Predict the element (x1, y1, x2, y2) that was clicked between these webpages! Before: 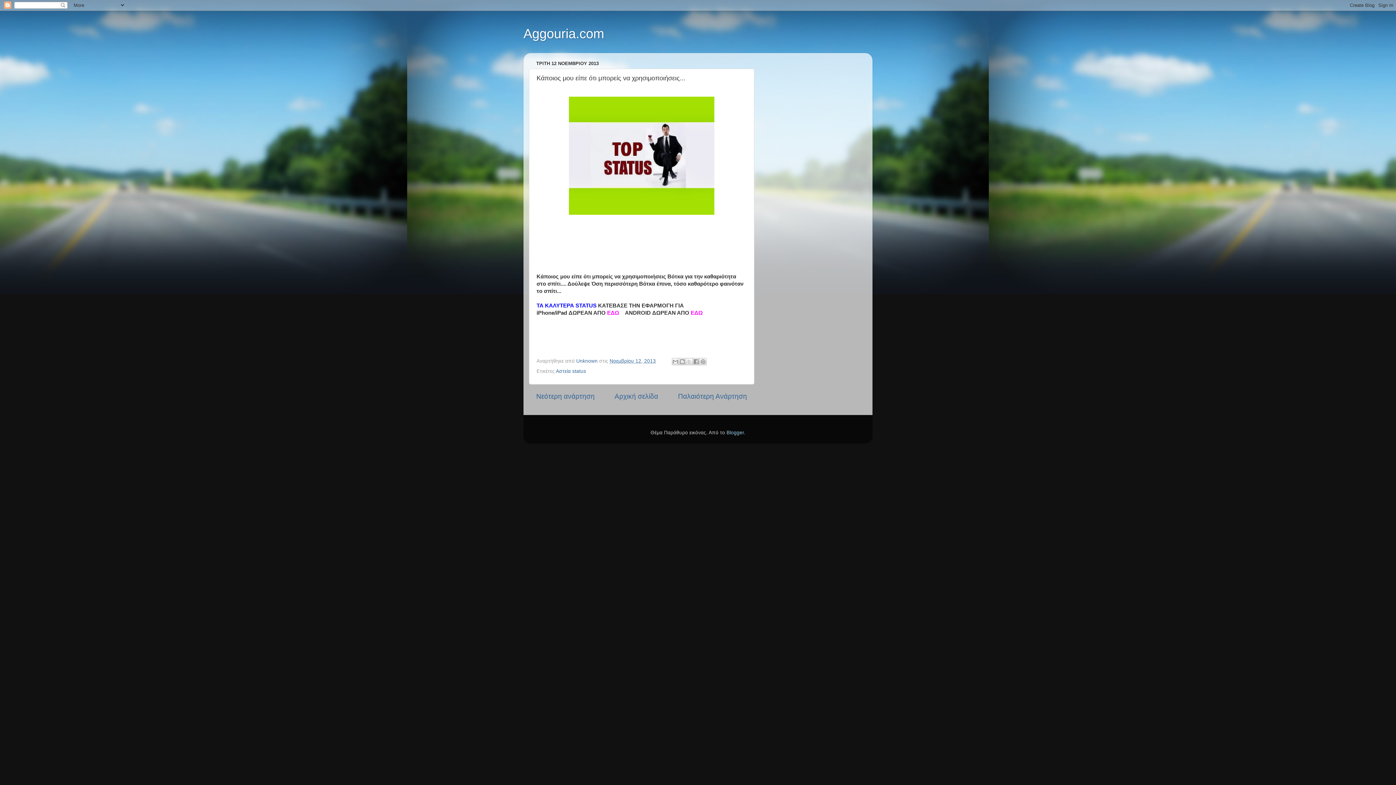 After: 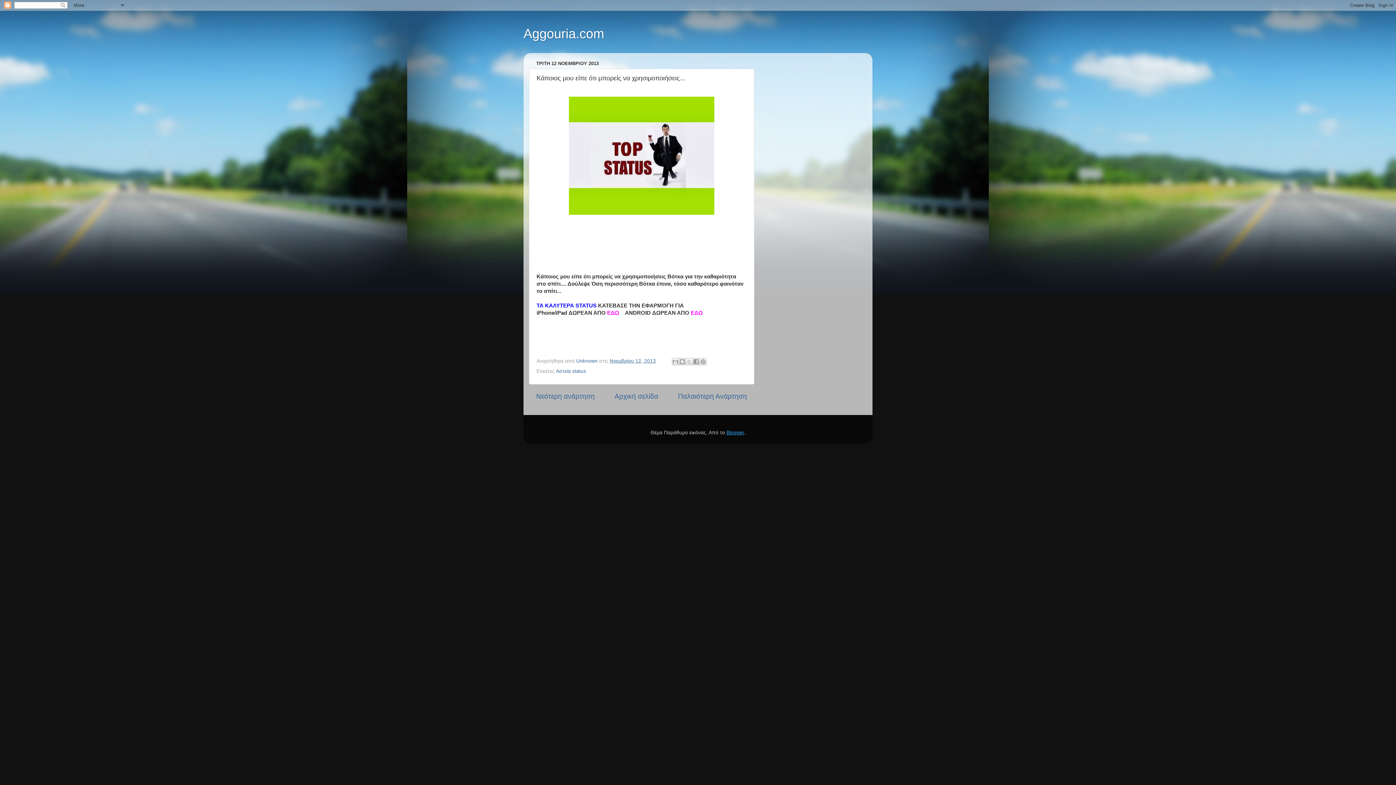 Action: label: Blogger bbox: (726, 430, 744, 435)